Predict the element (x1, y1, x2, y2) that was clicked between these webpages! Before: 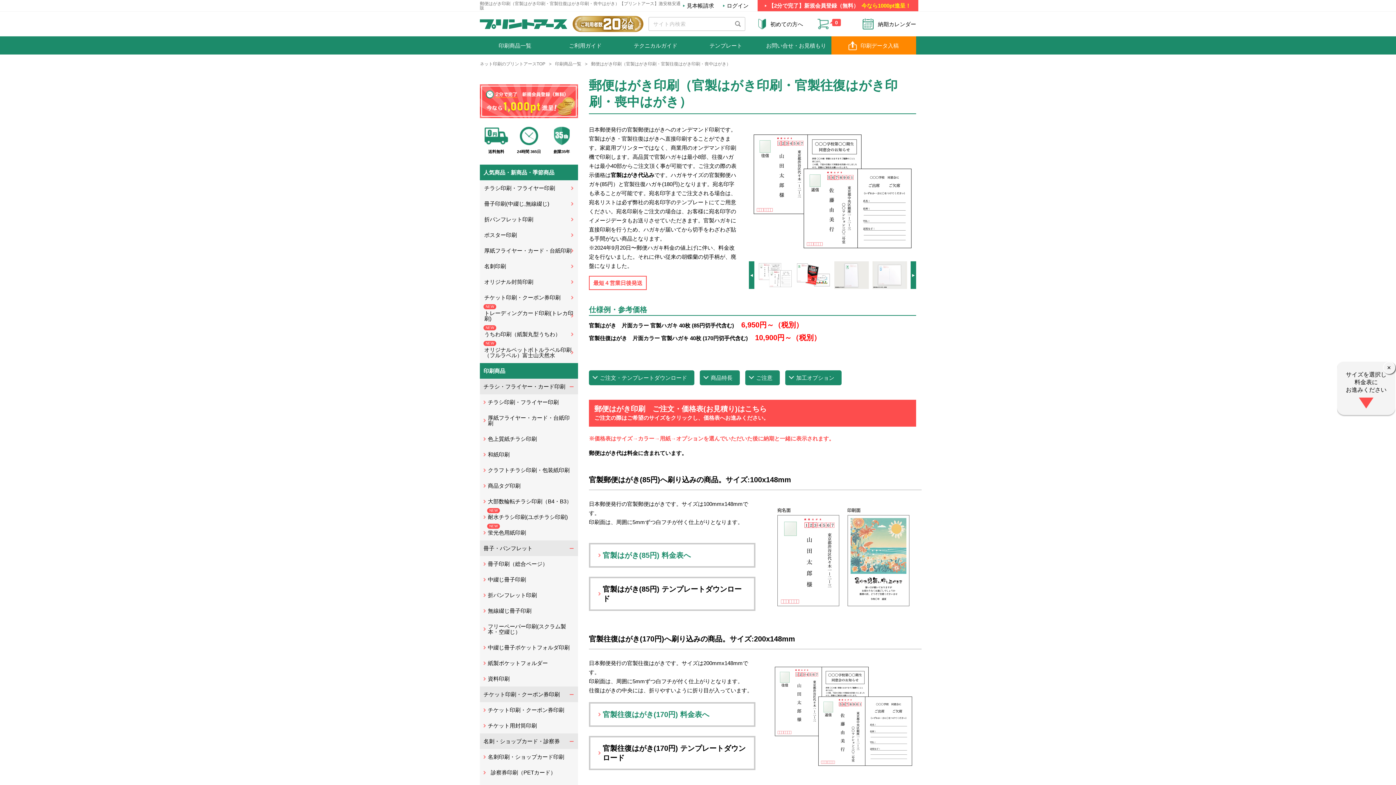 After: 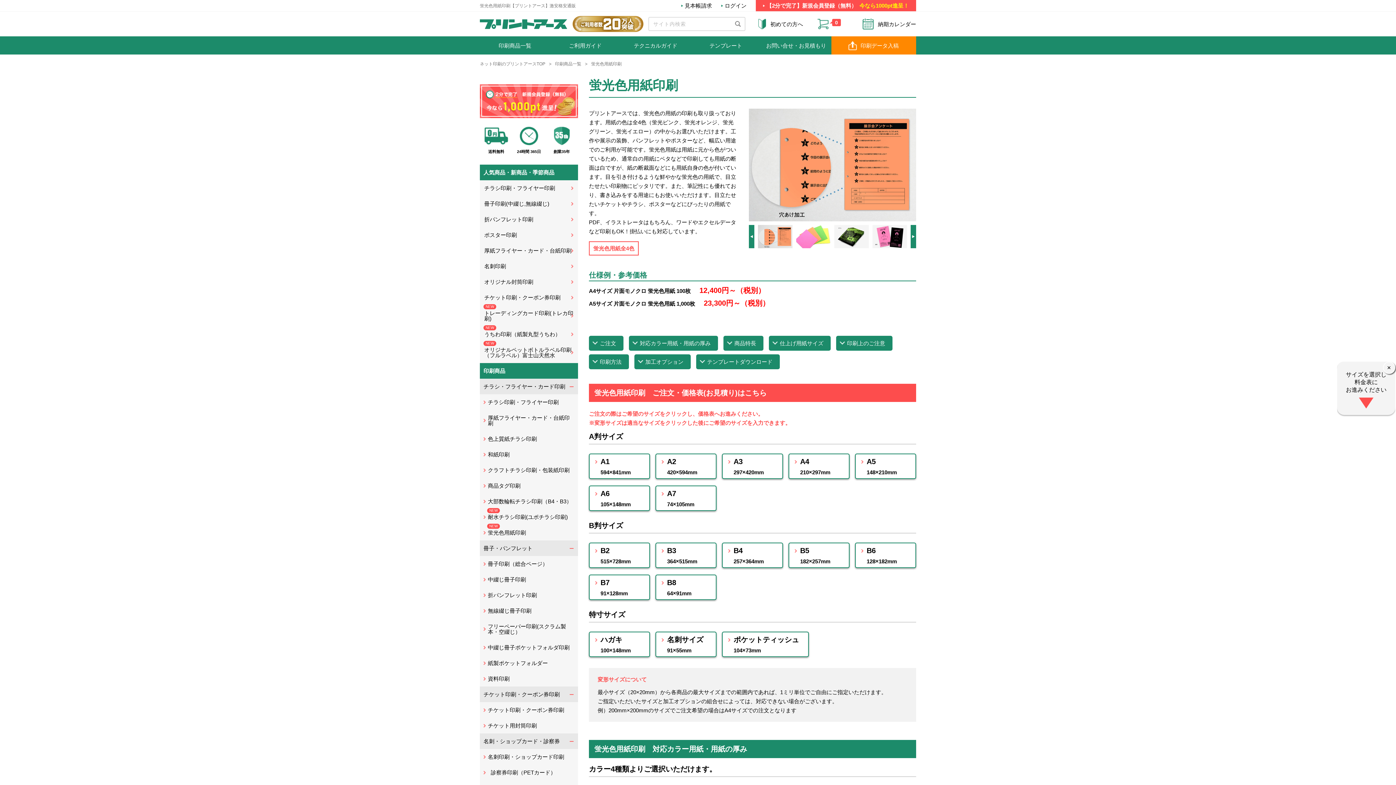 Action: label: 蛍光色用紙印刷 bbox: (480, 525, 578, 540)